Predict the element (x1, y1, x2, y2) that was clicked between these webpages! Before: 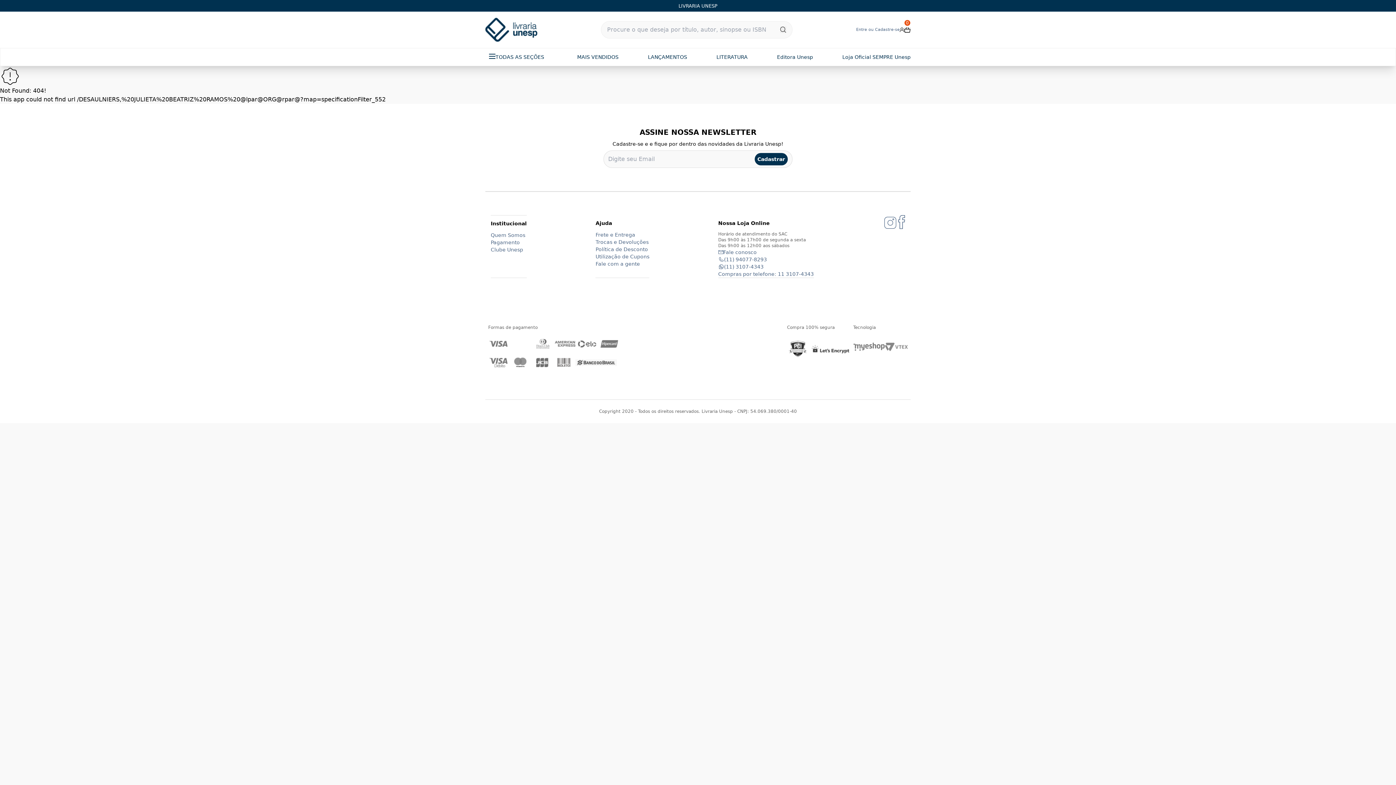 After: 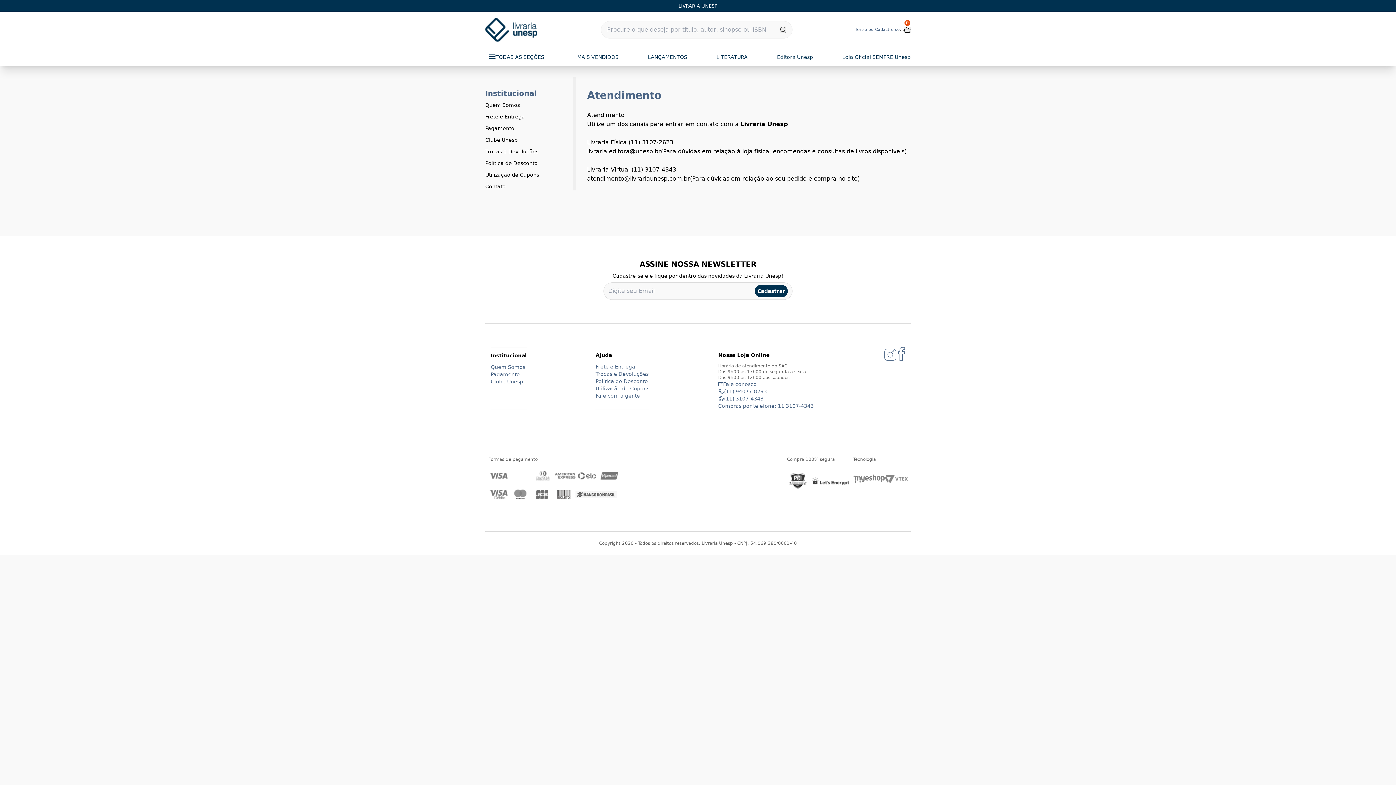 Action: bbox: (595, 260, 649, 267) label: Fale com a gente